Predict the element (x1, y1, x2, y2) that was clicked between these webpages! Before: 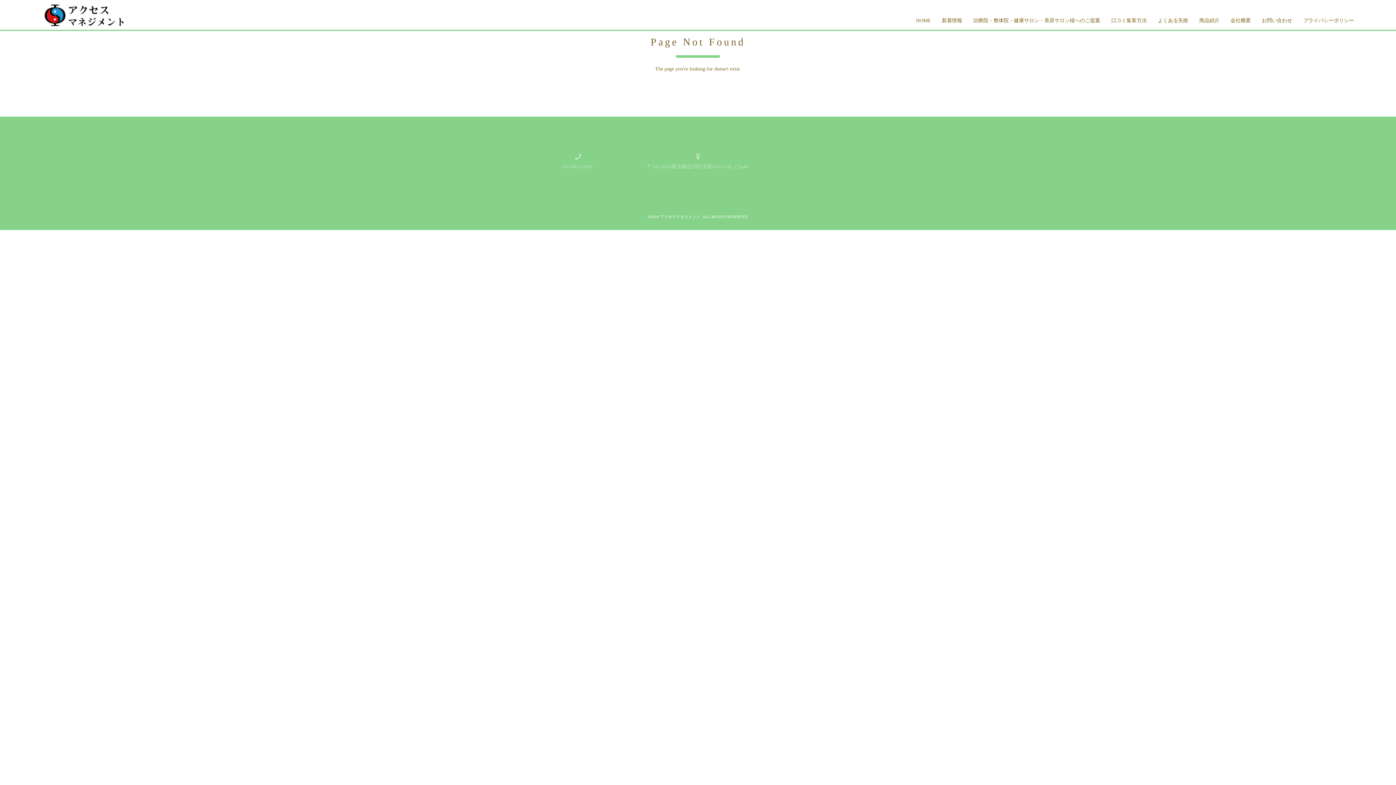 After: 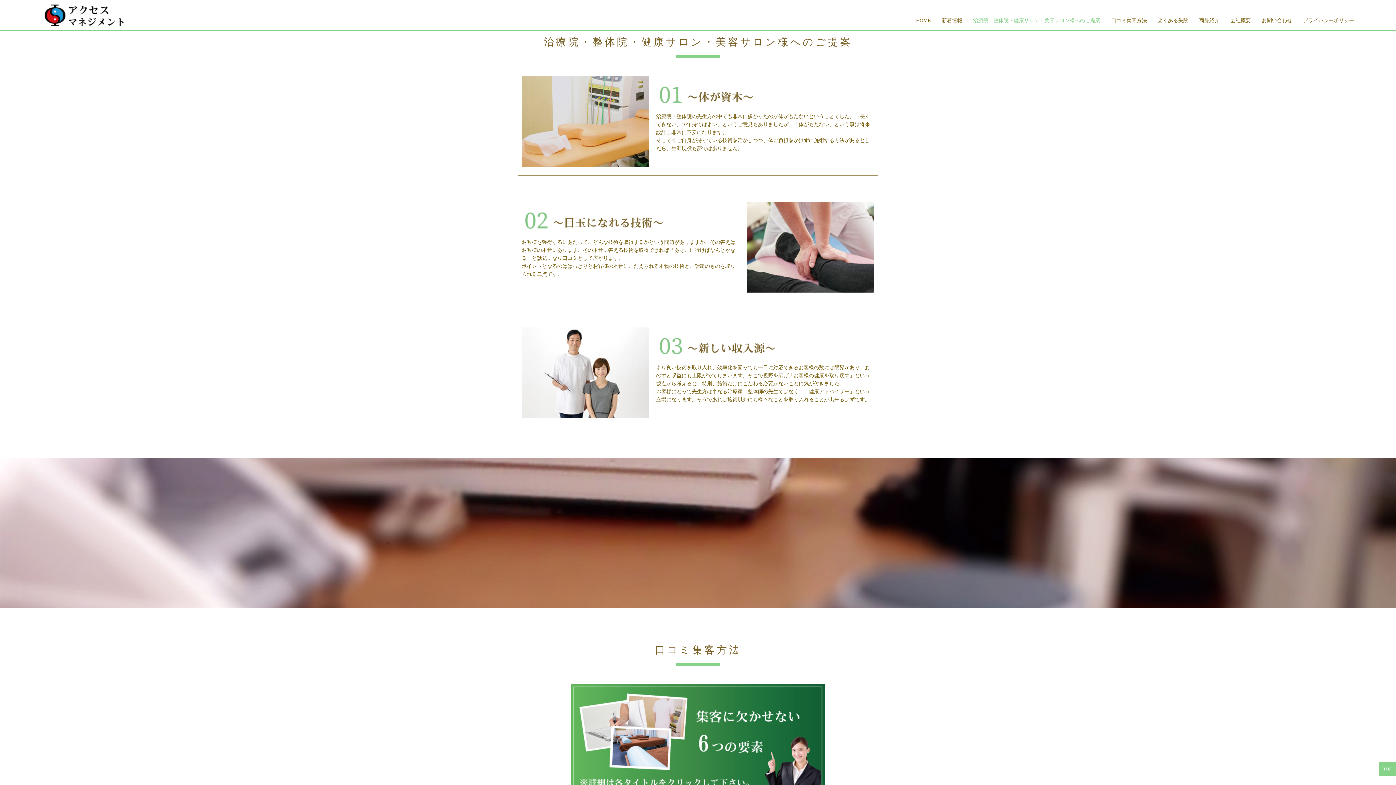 Action: bbox: (973, 17, 1100, 23) label: 治療院・整体院・健康サロン・美容サロン様へのご提案